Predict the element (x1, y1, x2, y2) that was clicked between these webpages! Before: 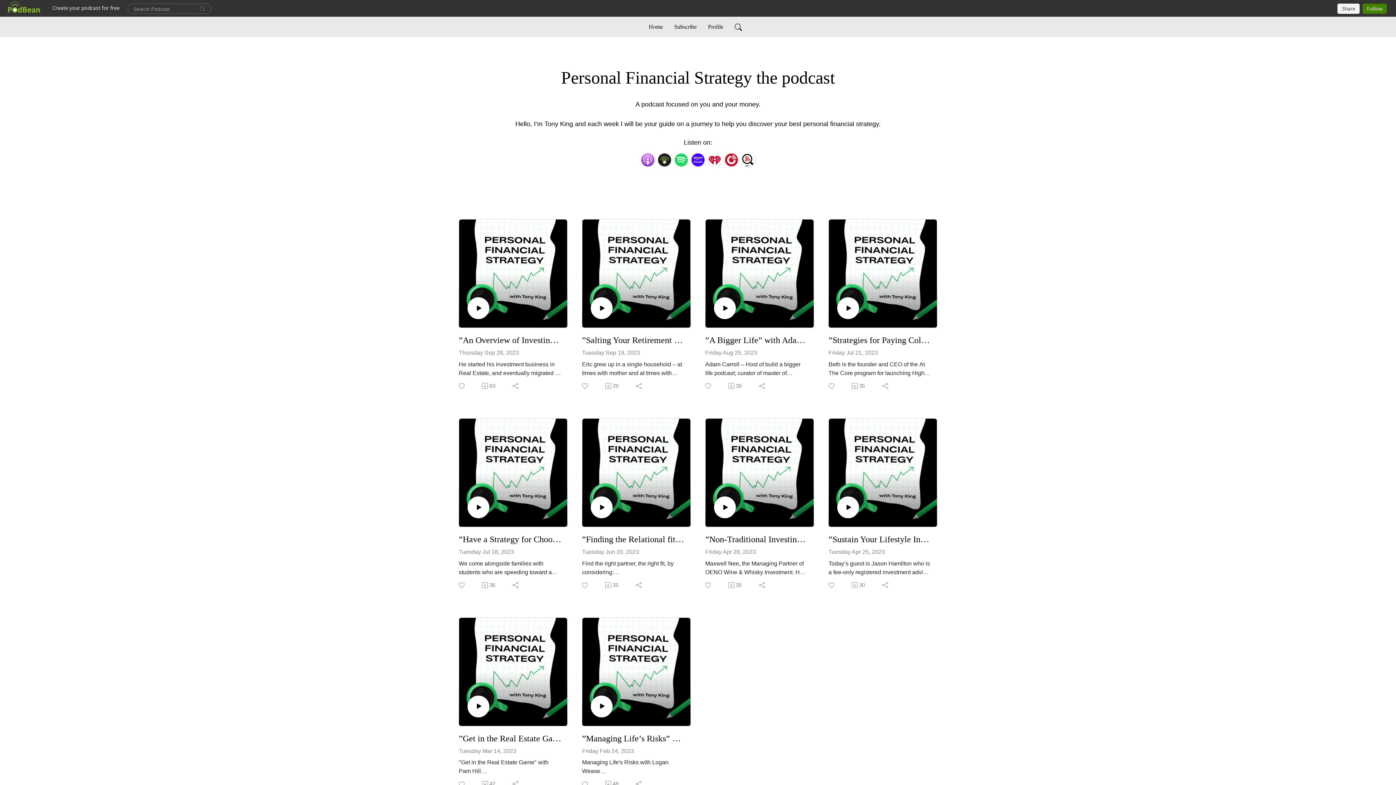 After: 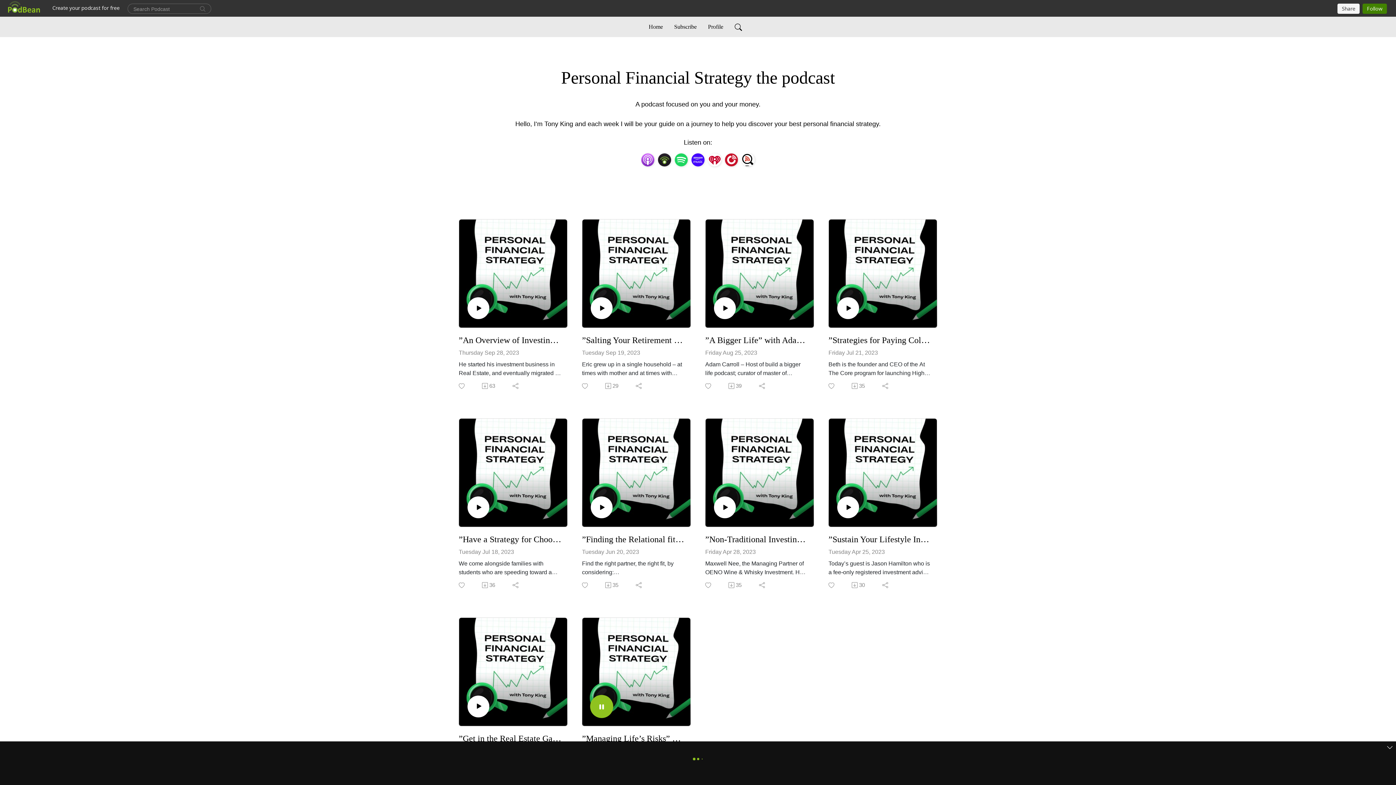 Action: bbox: (590, 695, 612, 717)